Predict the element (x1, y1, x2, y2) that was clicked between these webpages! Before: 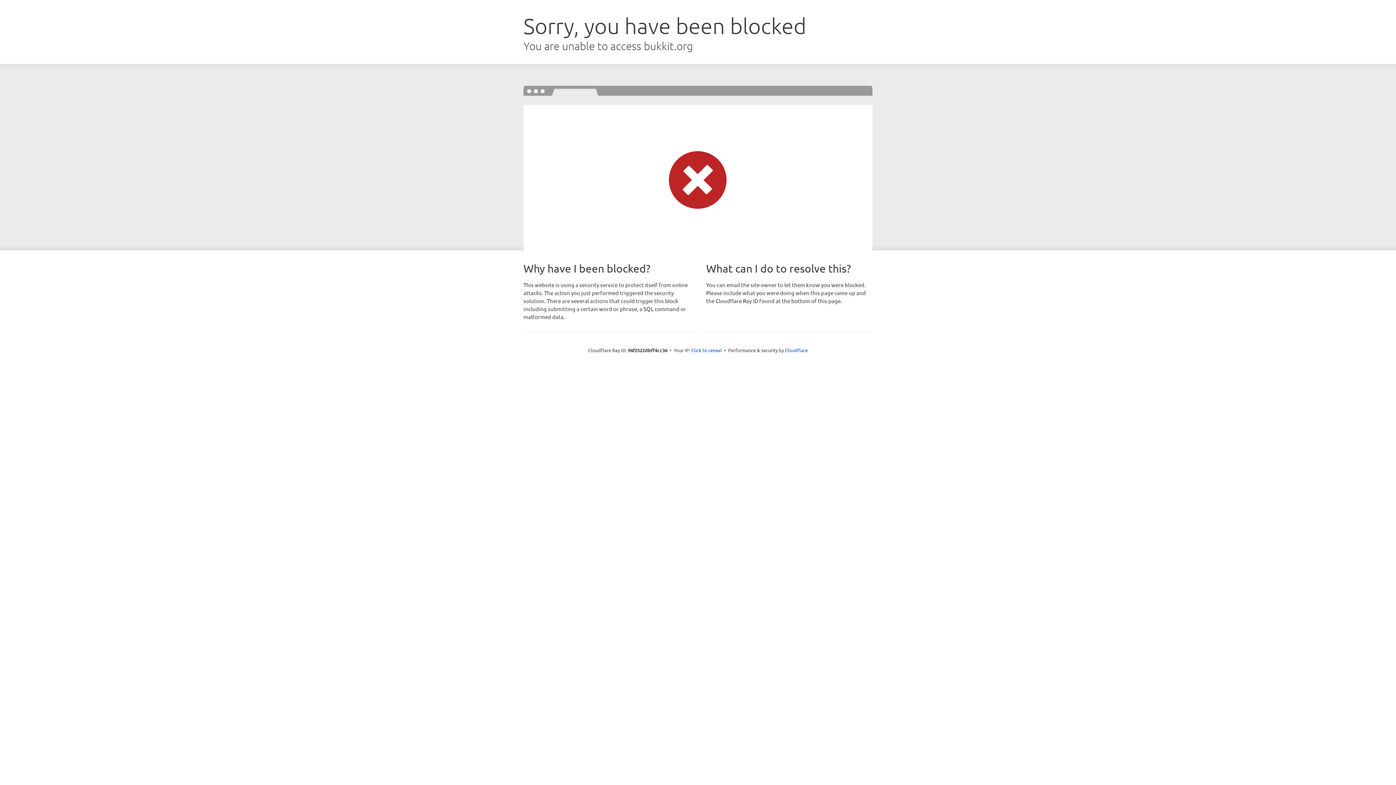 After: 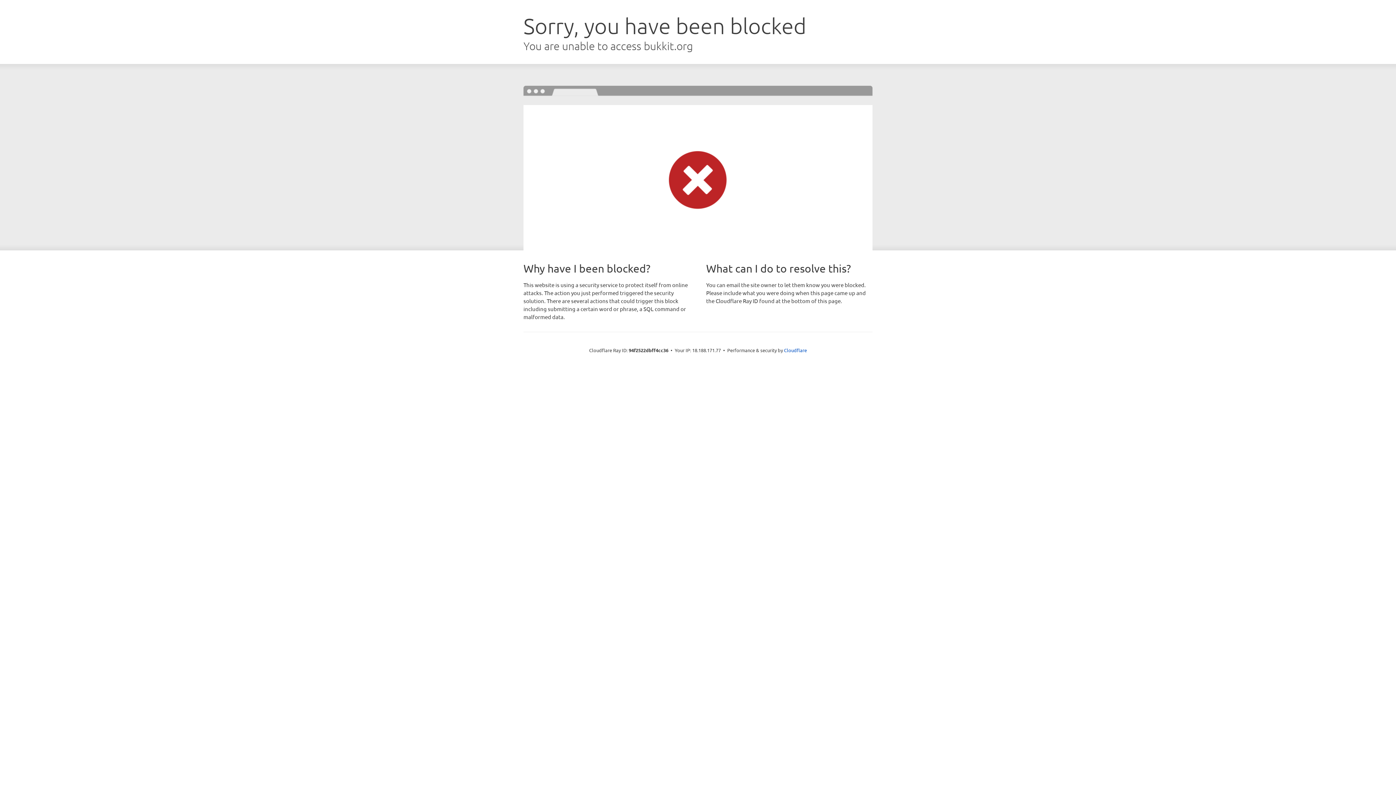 Action: label: Click to reveal bbox: (691, 346, 722, 353)